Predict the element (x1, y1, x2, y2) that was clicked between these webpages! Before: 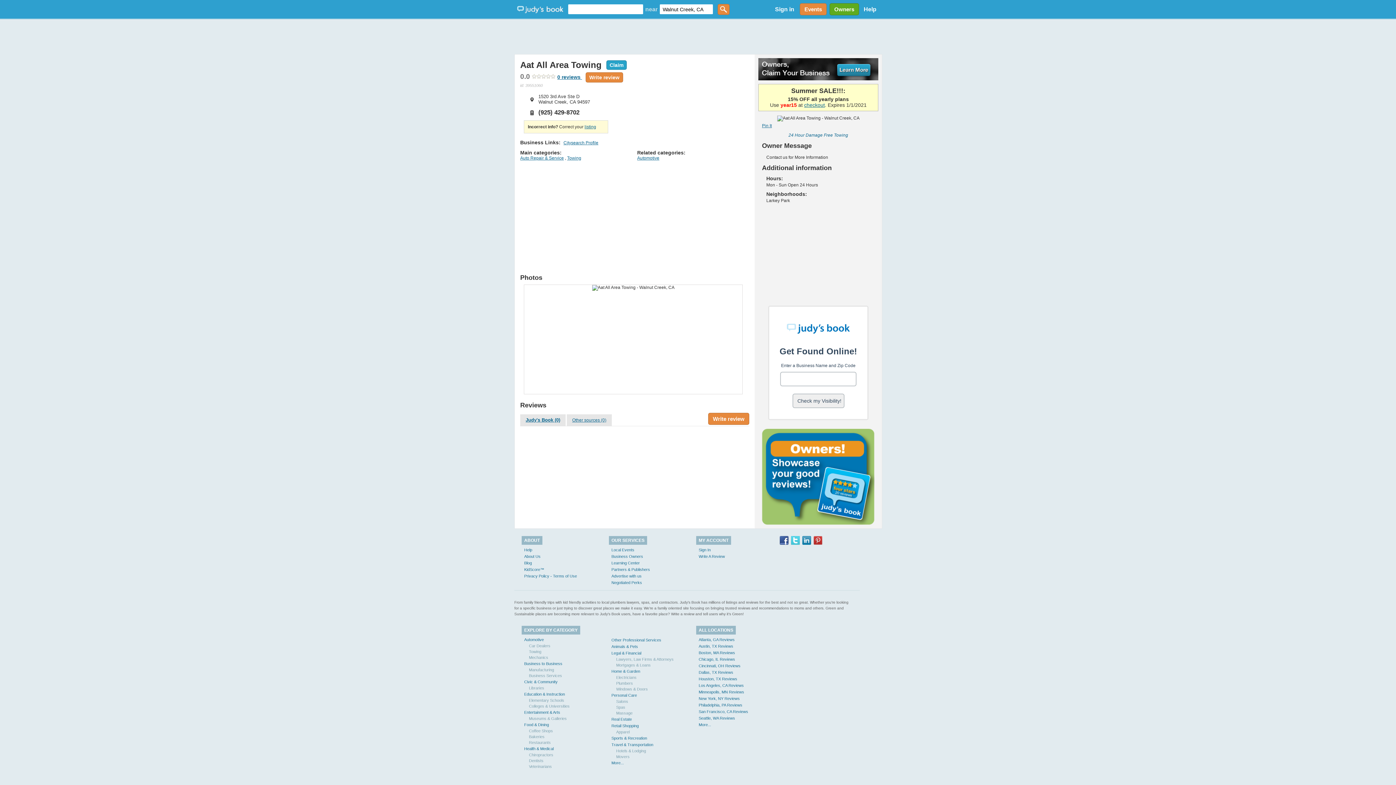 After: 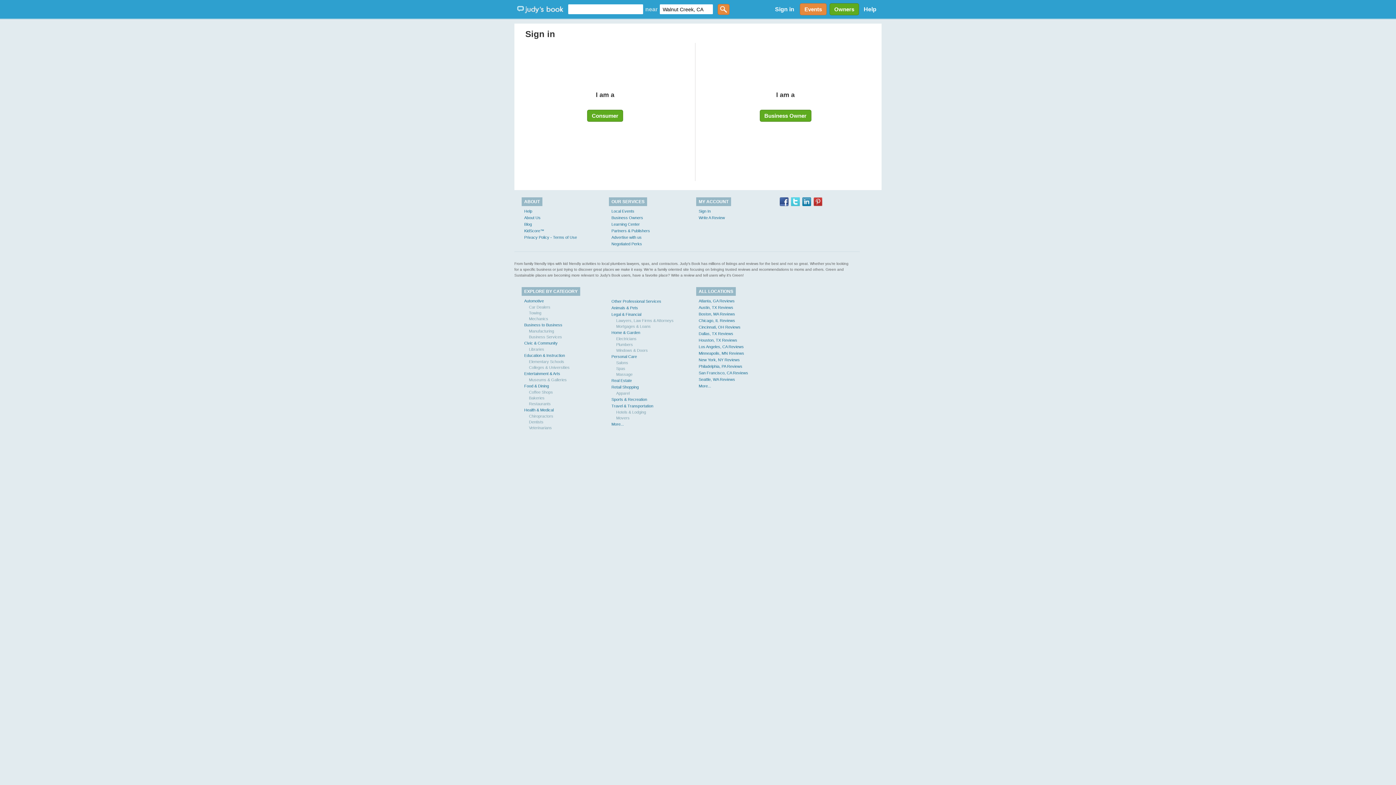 Action: bbox: (698, 548, 710, 552) label: Sign In